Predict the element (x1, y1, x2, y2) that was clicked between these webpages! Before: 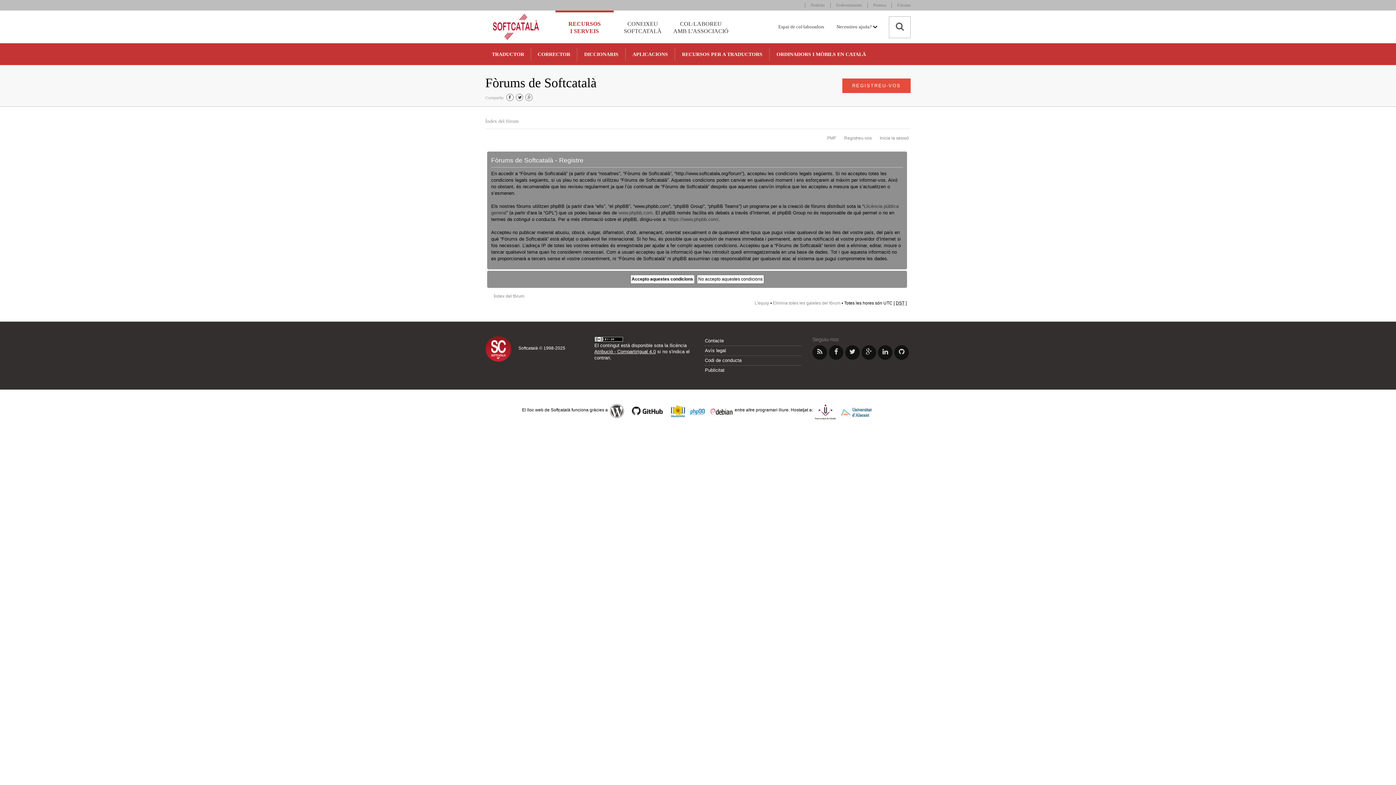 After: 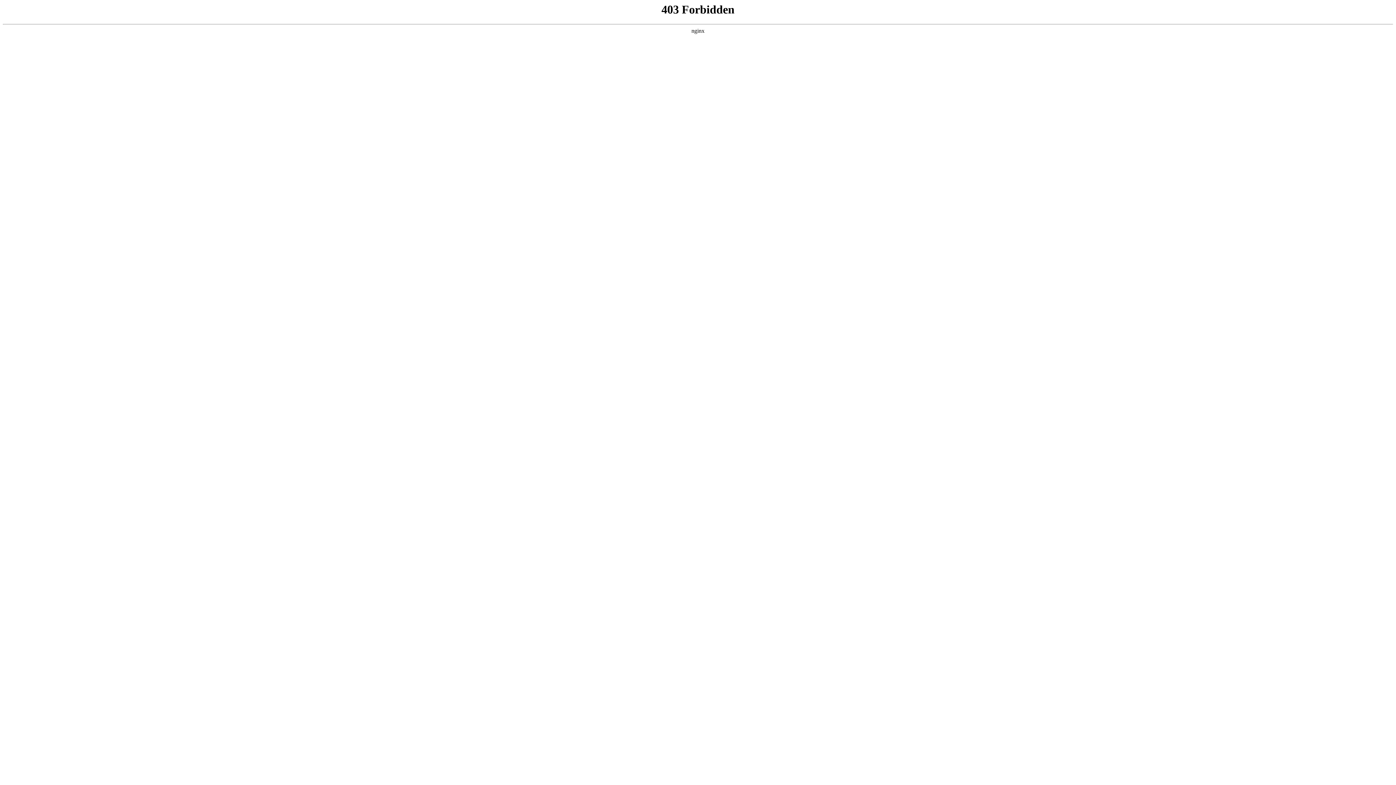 Action: bbox: (608, 408, 626, 412)